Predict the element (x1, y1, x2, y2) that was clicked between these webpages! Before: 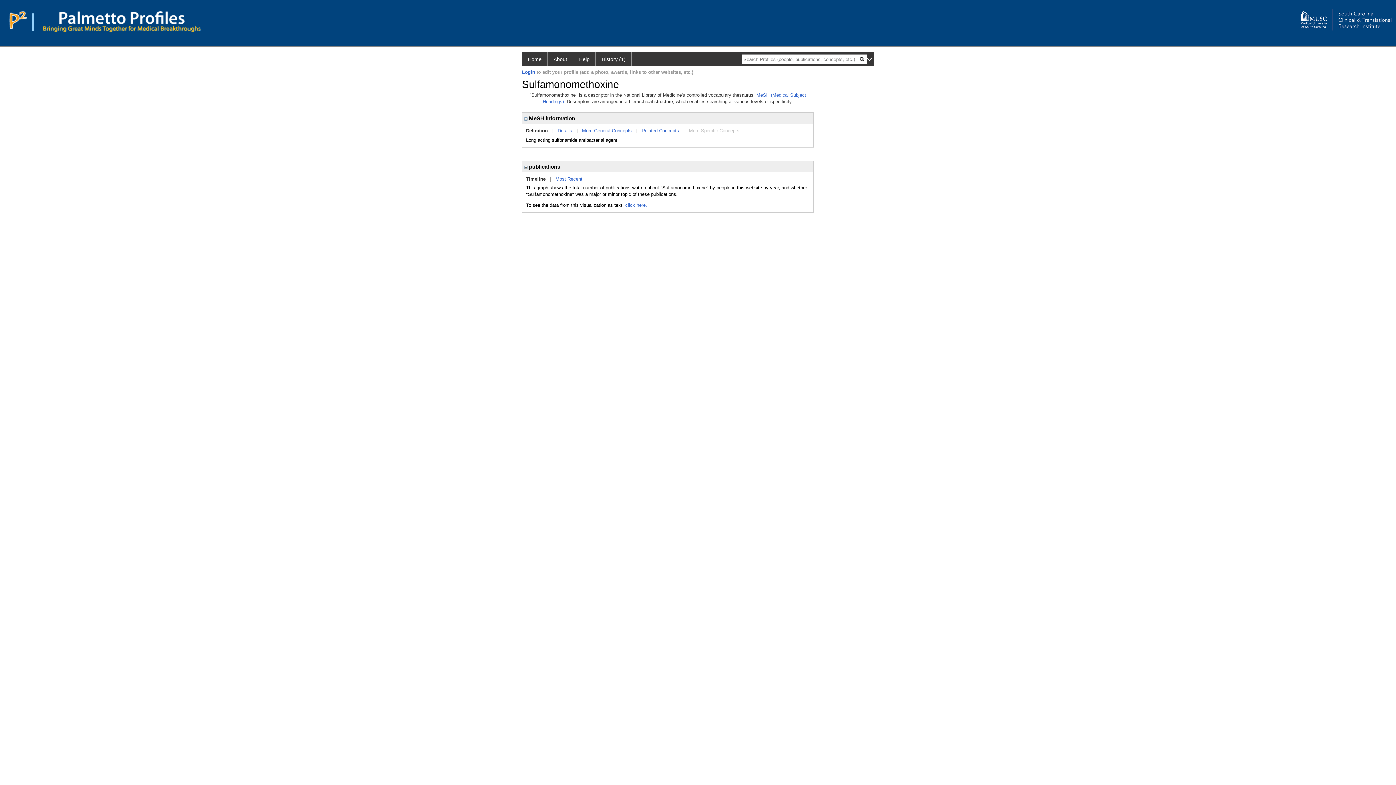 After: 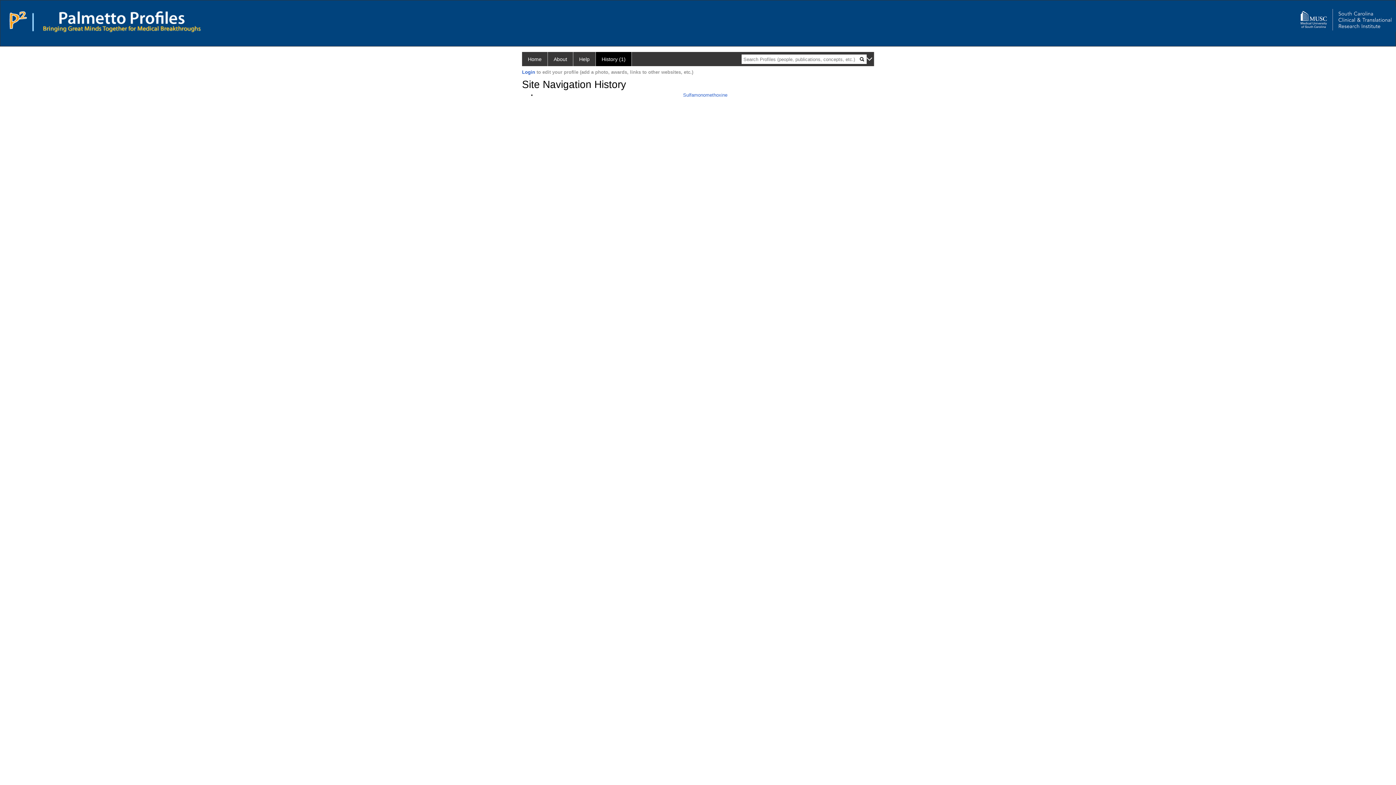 Action: label: History (1) bbox: (596, 52, 632, 66)